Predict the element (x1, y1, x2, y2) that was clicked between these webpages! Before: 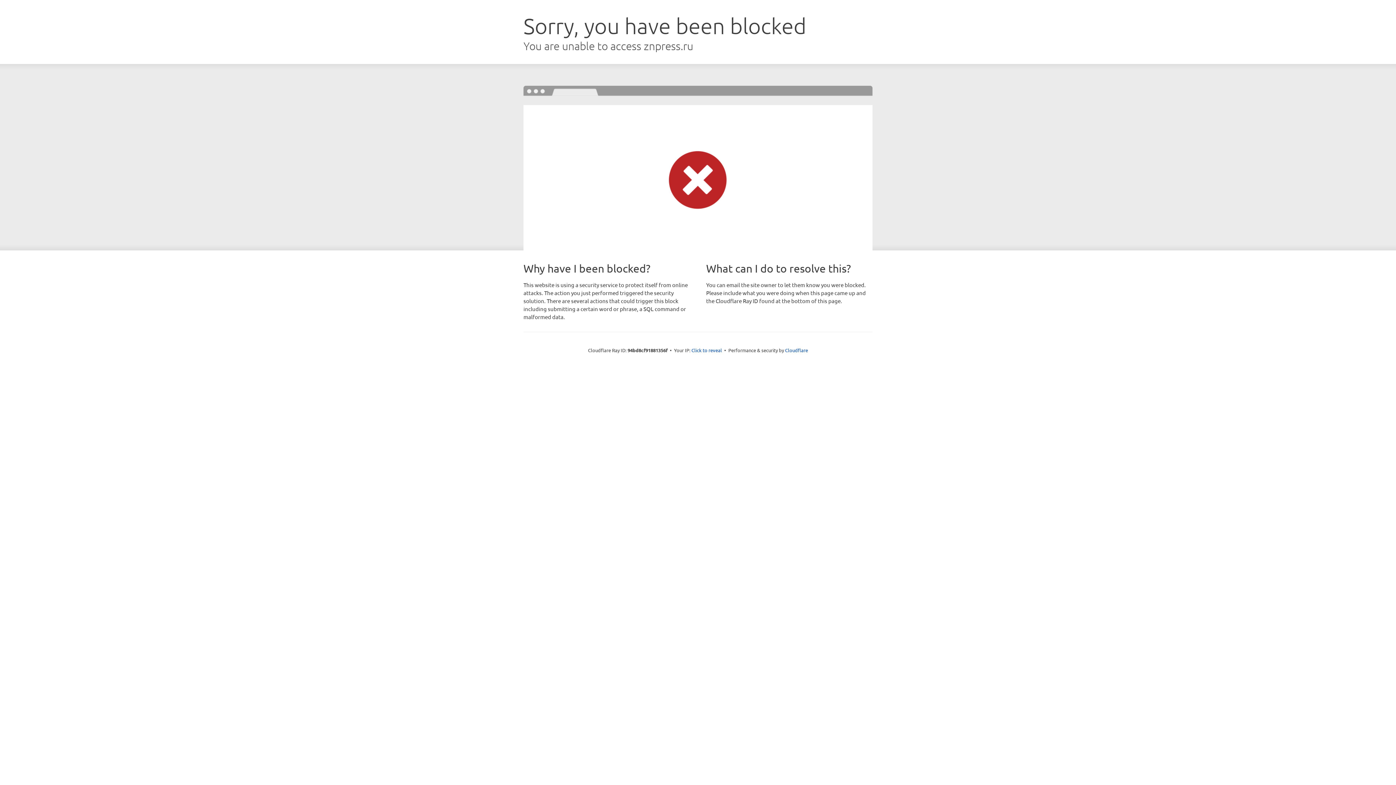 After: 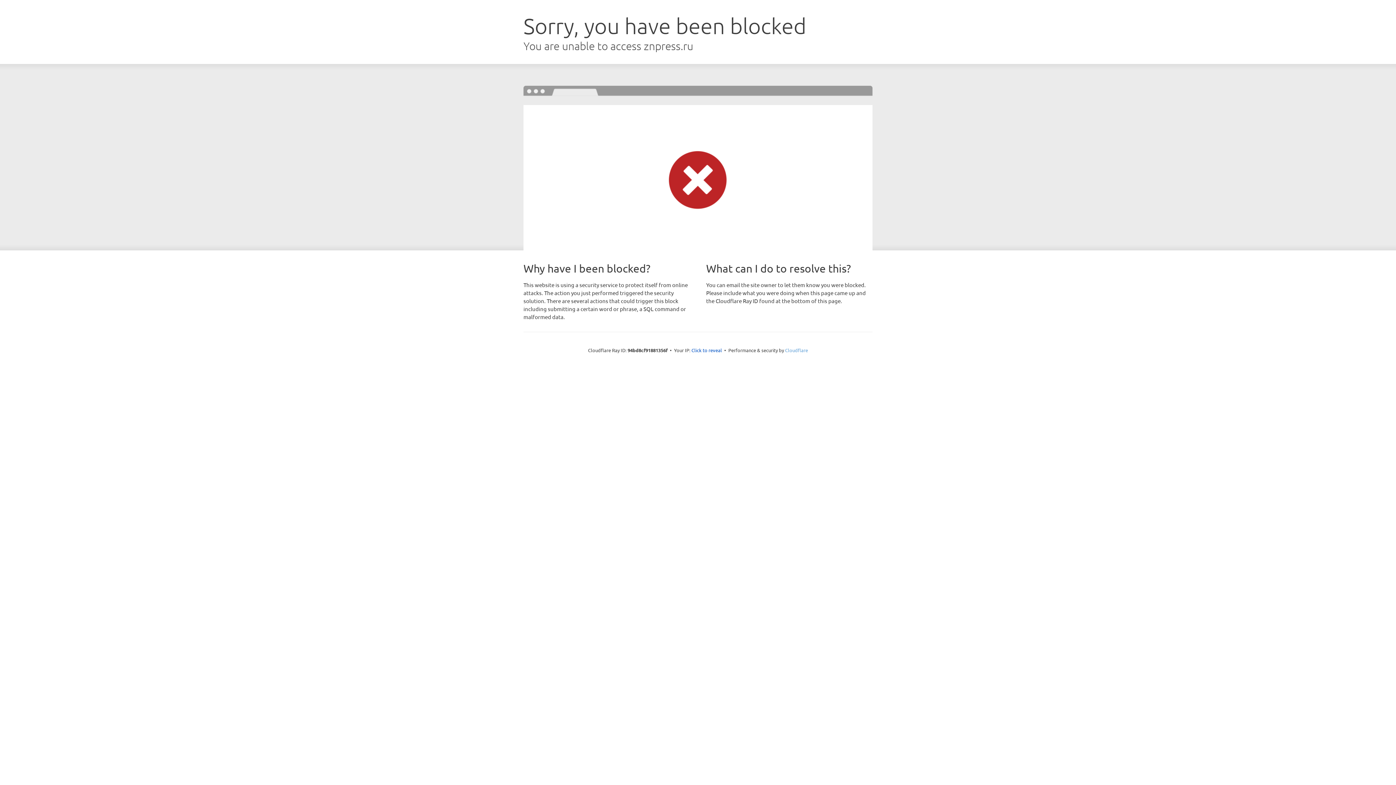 Action: label: Cloudflare bbox: (785, 347, 808, 353)